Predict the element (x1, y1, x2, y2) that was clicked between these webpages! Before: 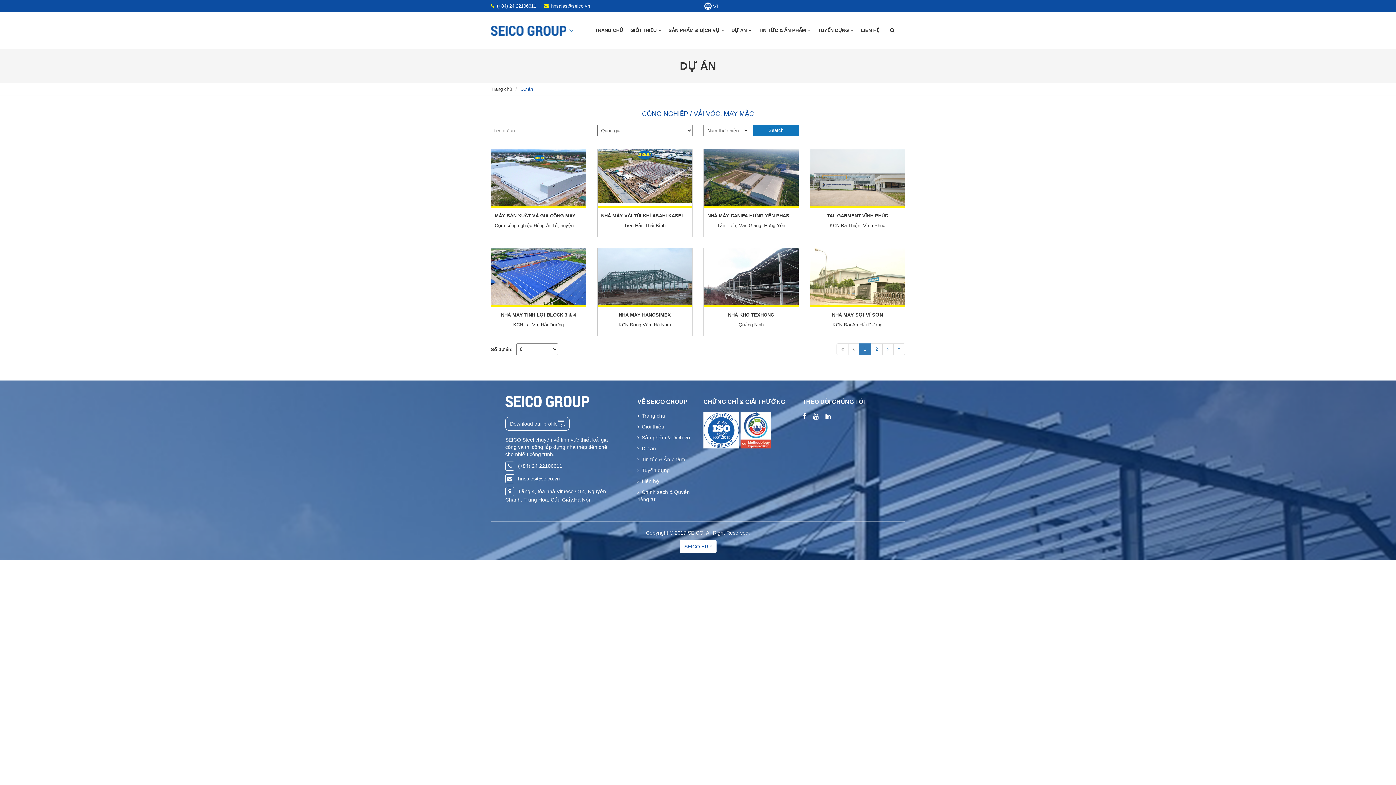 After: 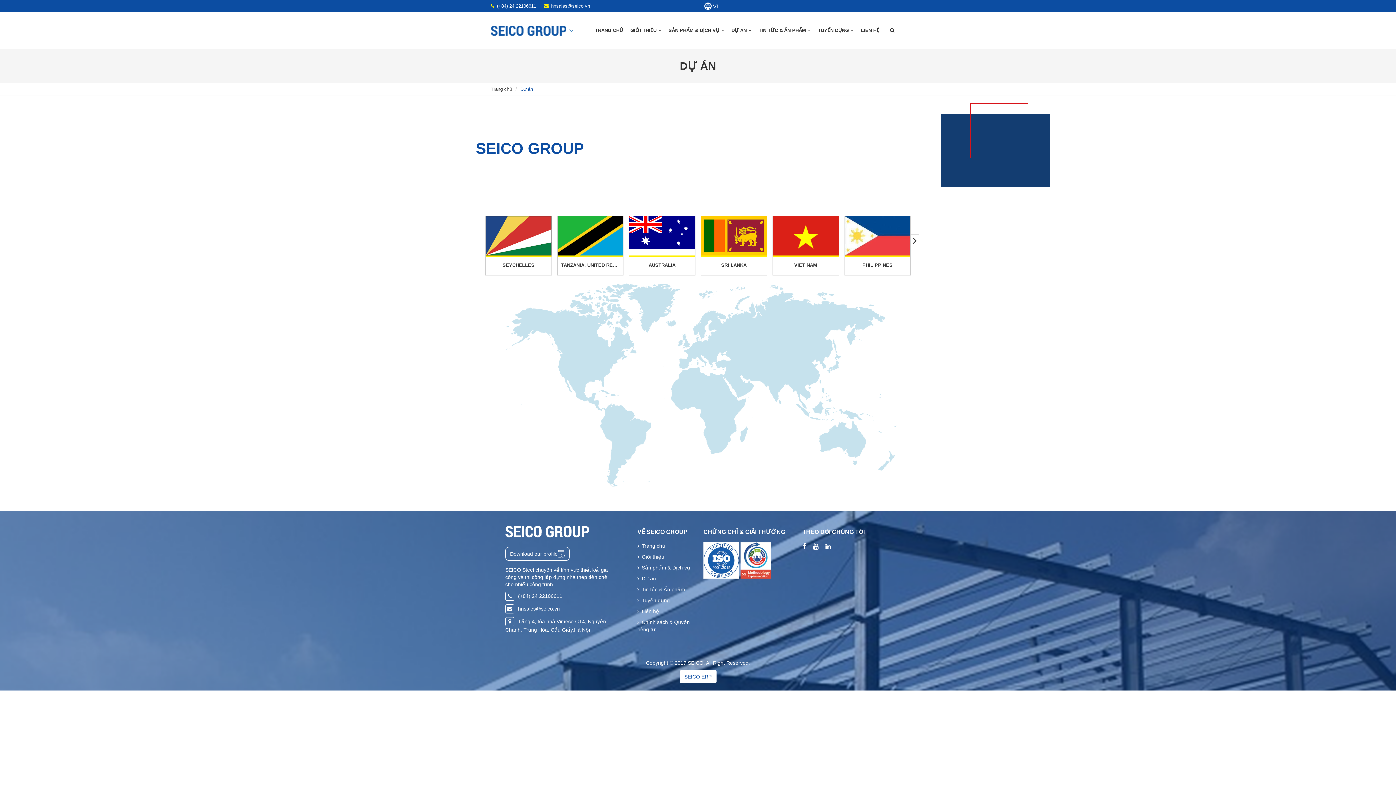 Action: bbox: (637, 445, 656, 451) label: Dự án